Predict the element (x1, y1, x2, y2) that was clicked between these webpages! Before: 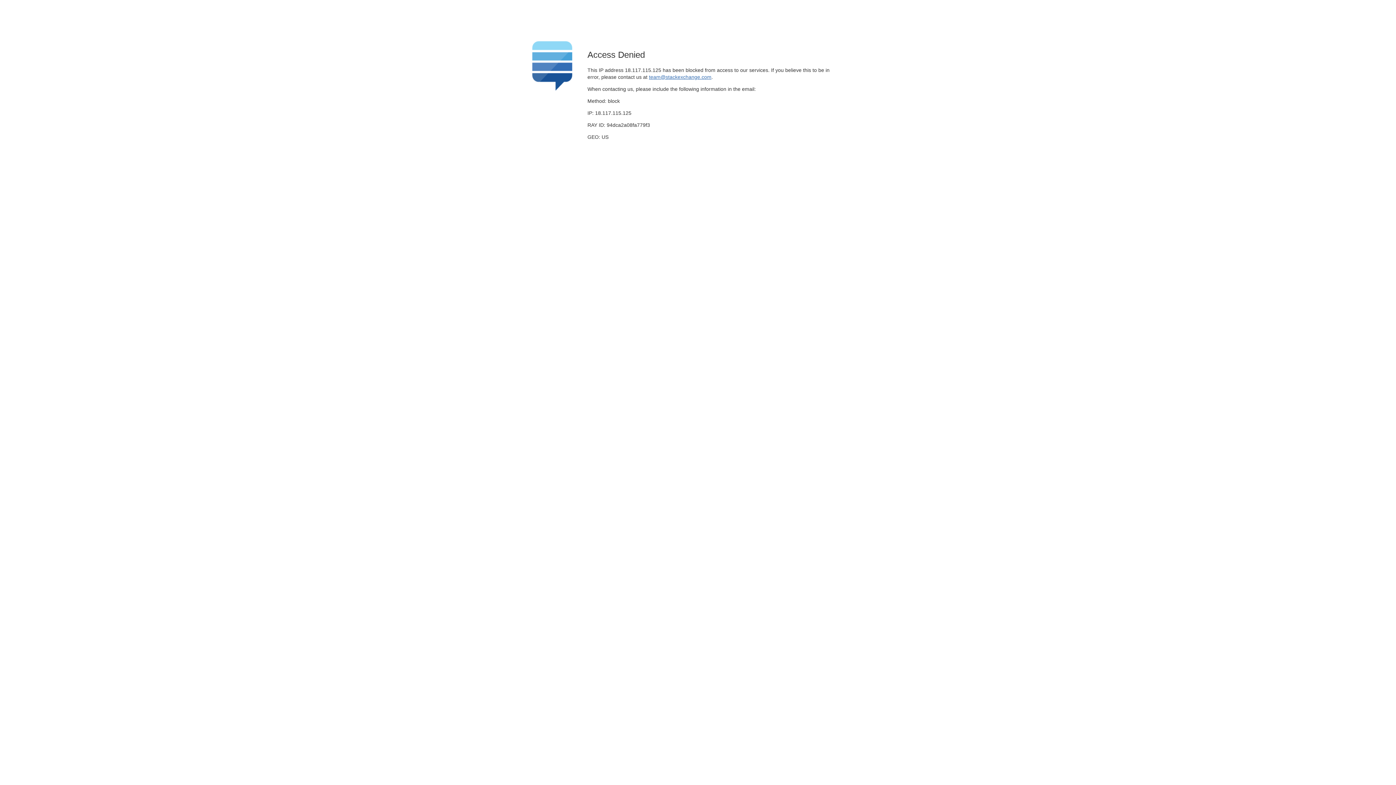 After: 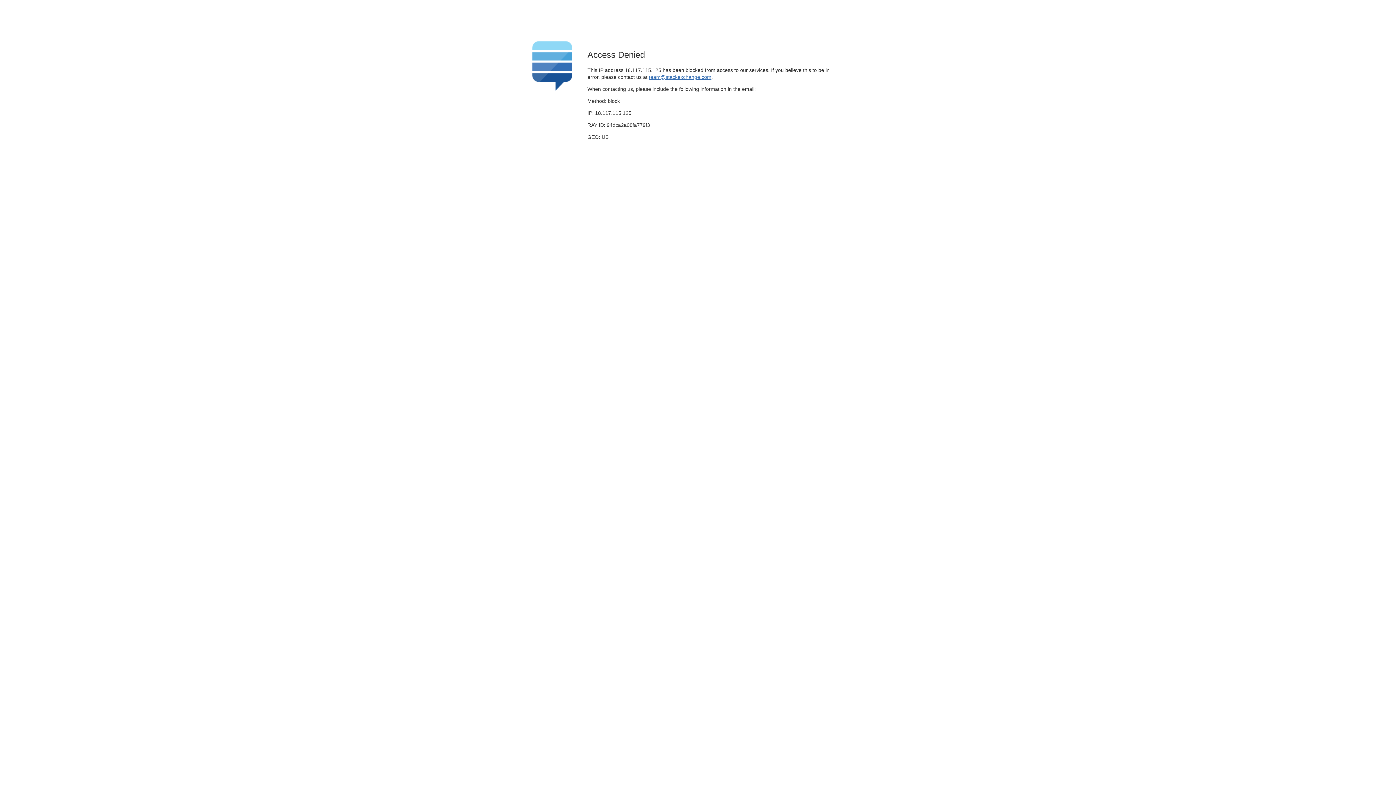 Action: bbox: (649, 74, 711, 79) label: team@stackexchange.com